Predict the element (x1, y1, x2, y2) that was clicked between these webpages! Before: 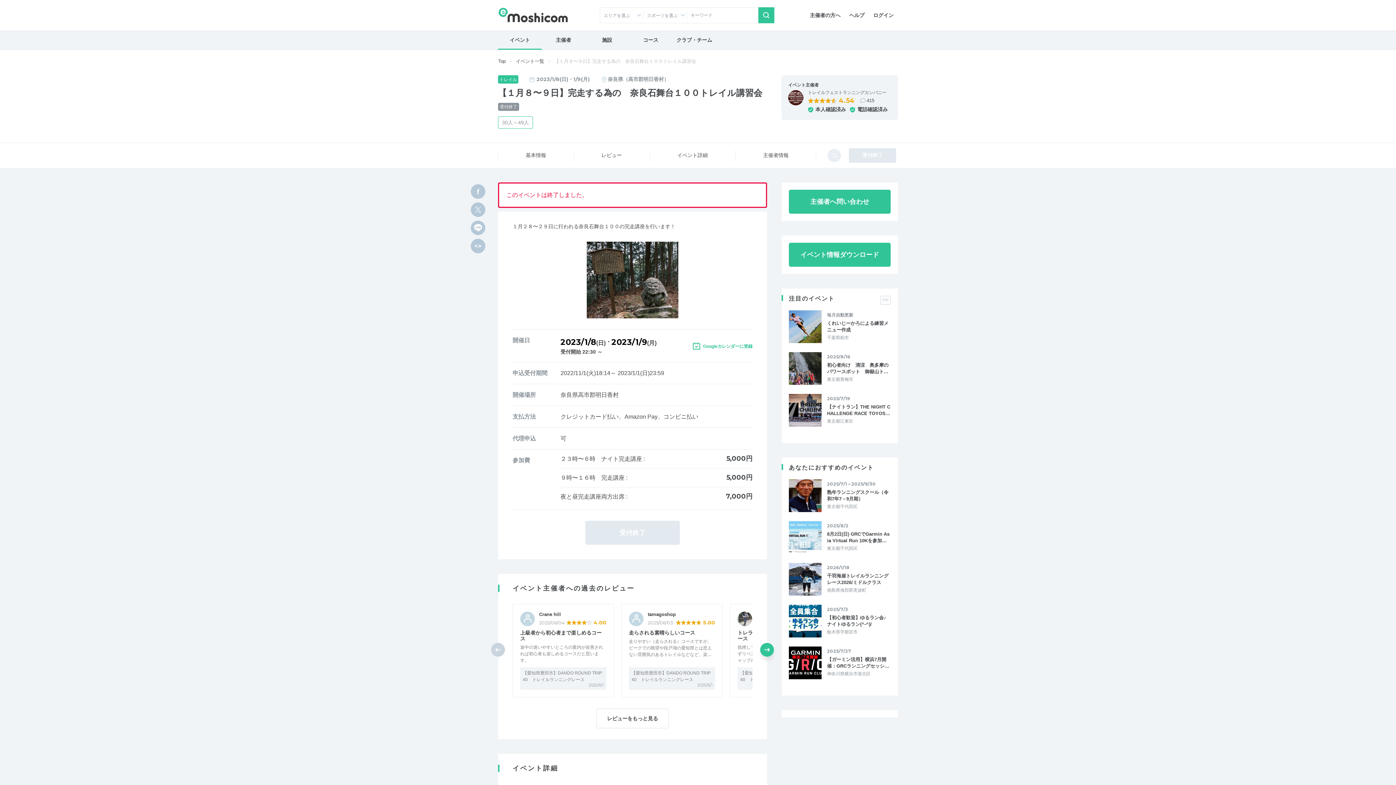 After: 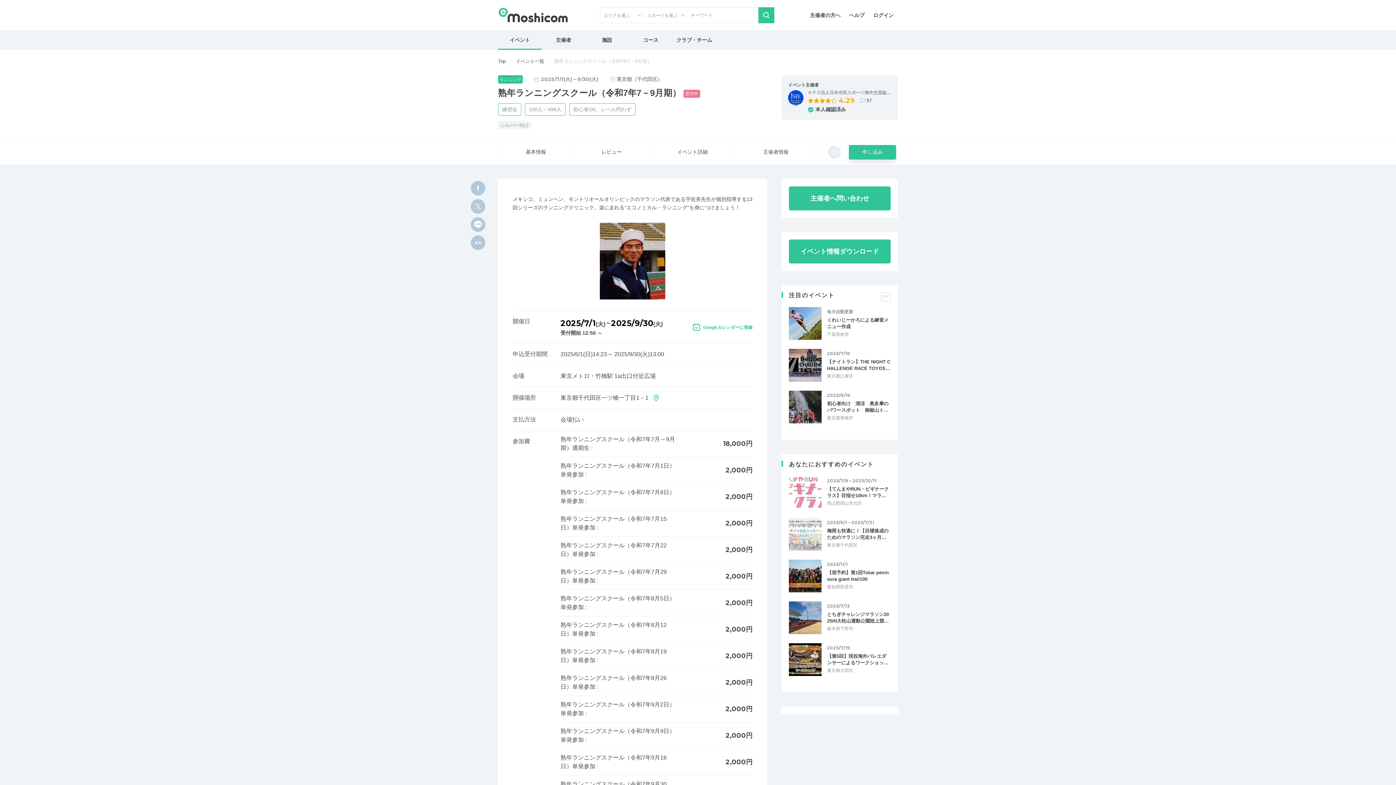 Action: label: 熟年ランニングスクール（令和7年7－9月期） bbox: (827, 489, 890, 502)